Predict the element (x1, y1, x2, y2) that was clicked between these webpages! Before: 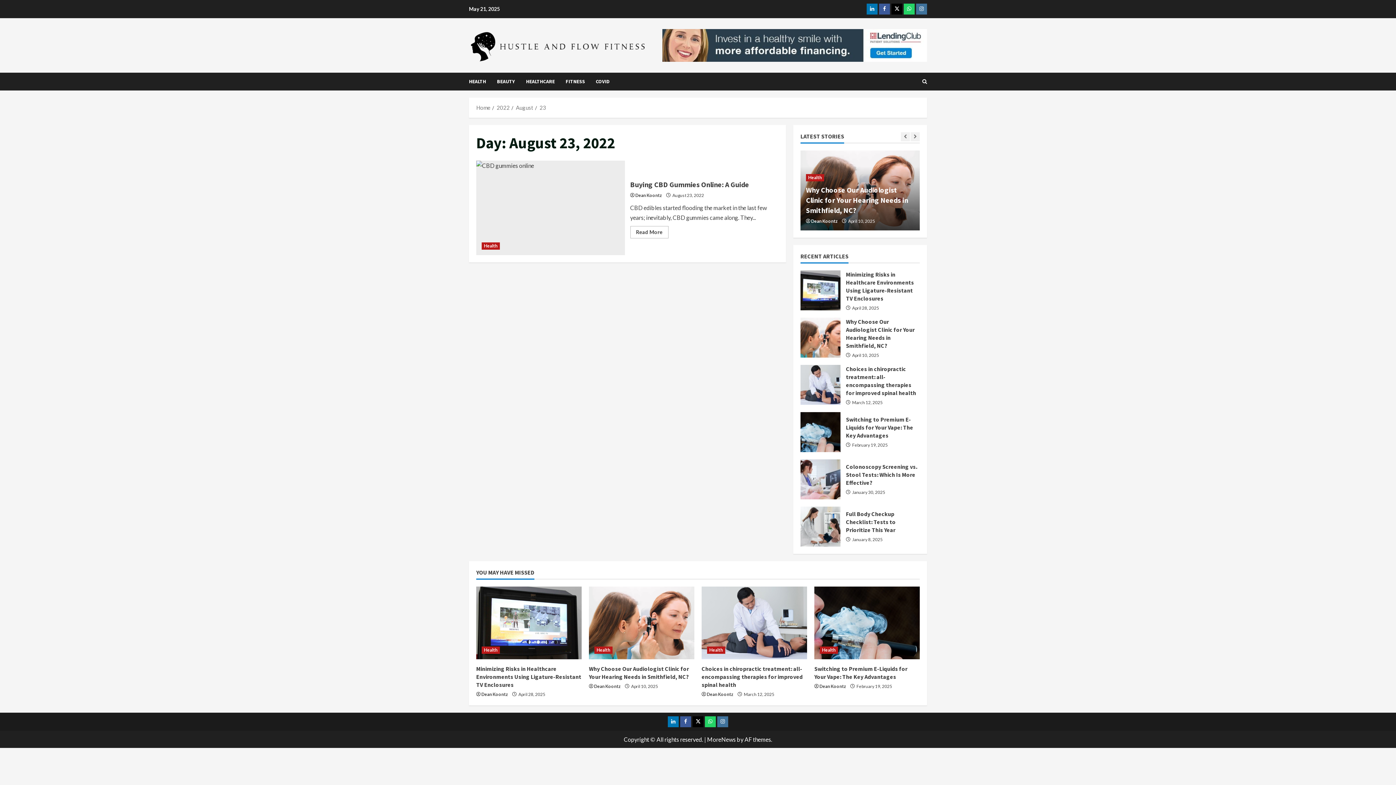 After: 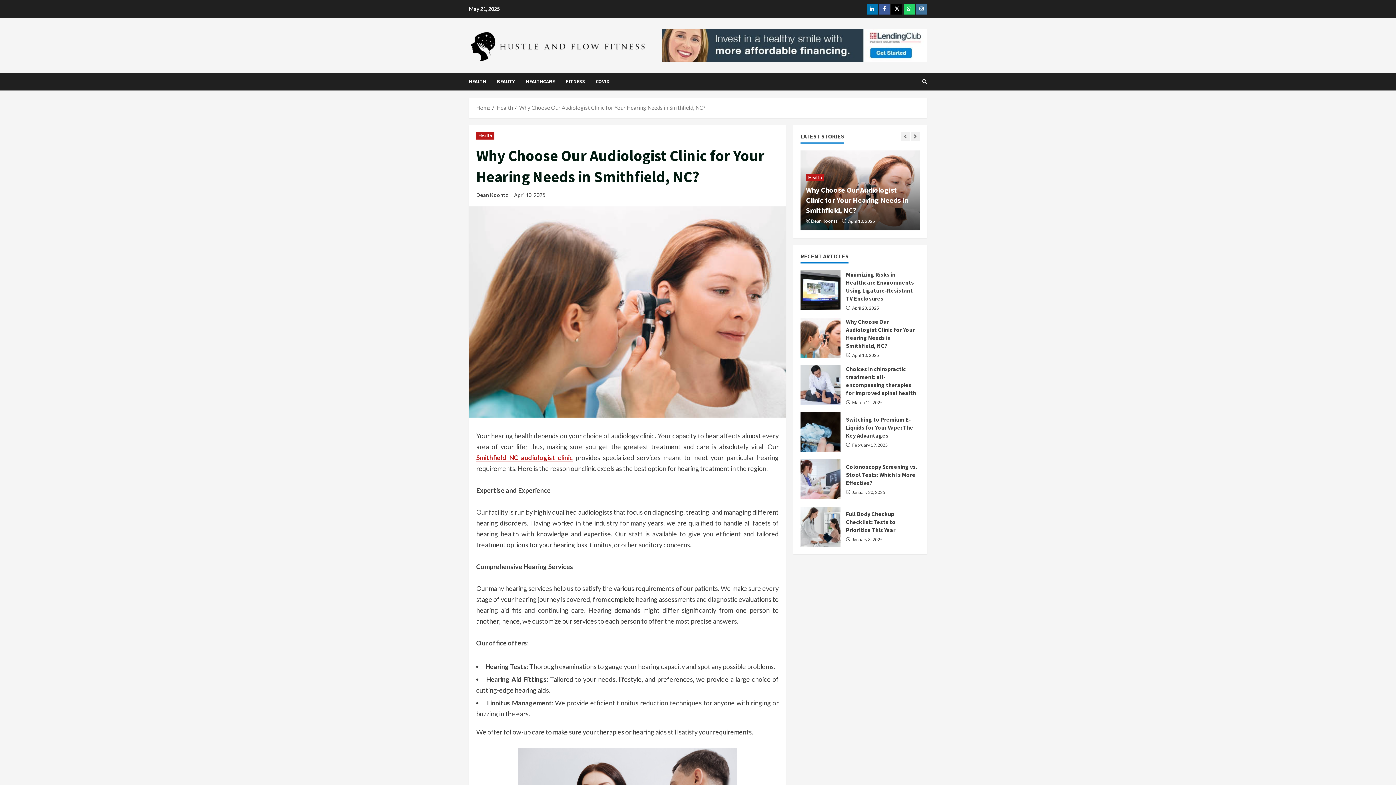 Action: label: Why Choose Our Audiologist Clinic for Your Hearing Needs in Smithfield, NC? bbox: (589, 586, 694, 659)